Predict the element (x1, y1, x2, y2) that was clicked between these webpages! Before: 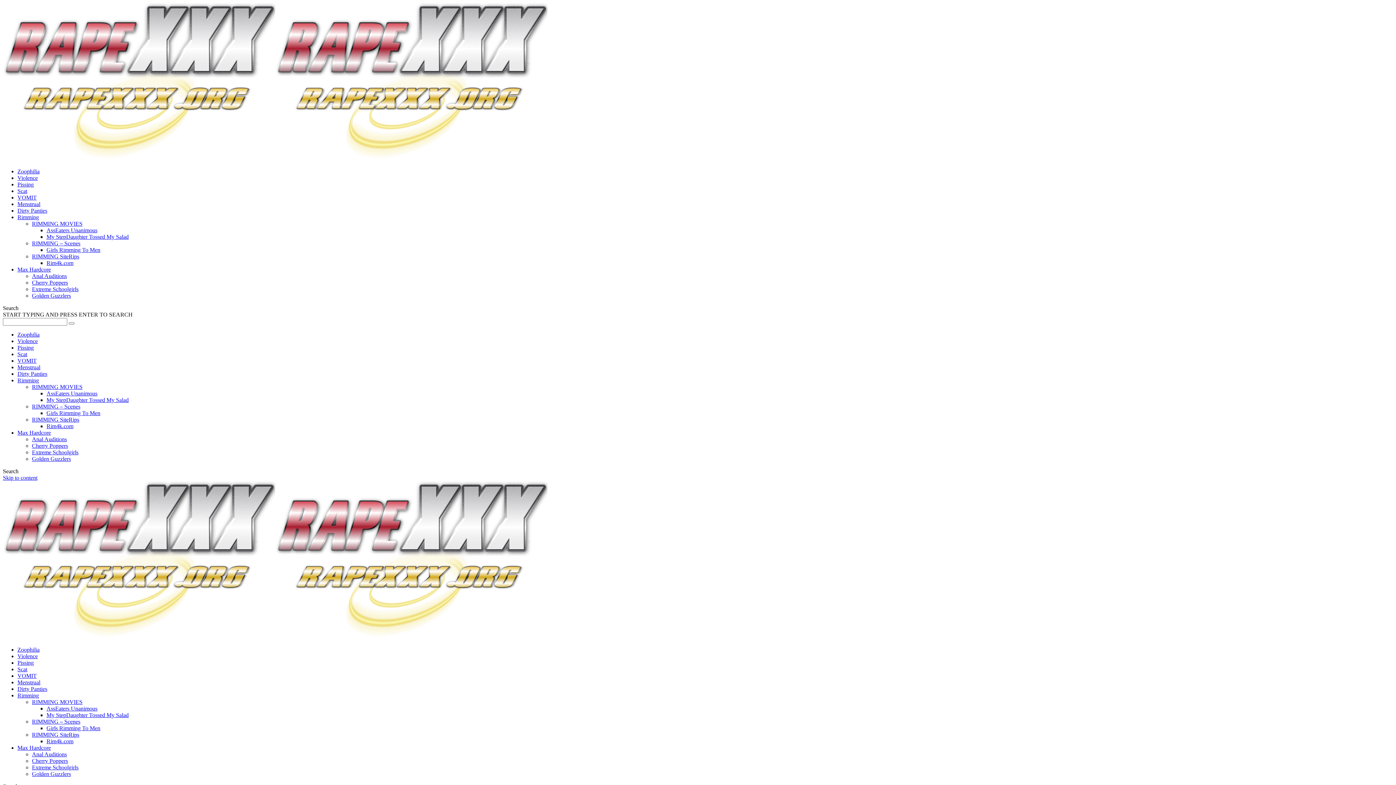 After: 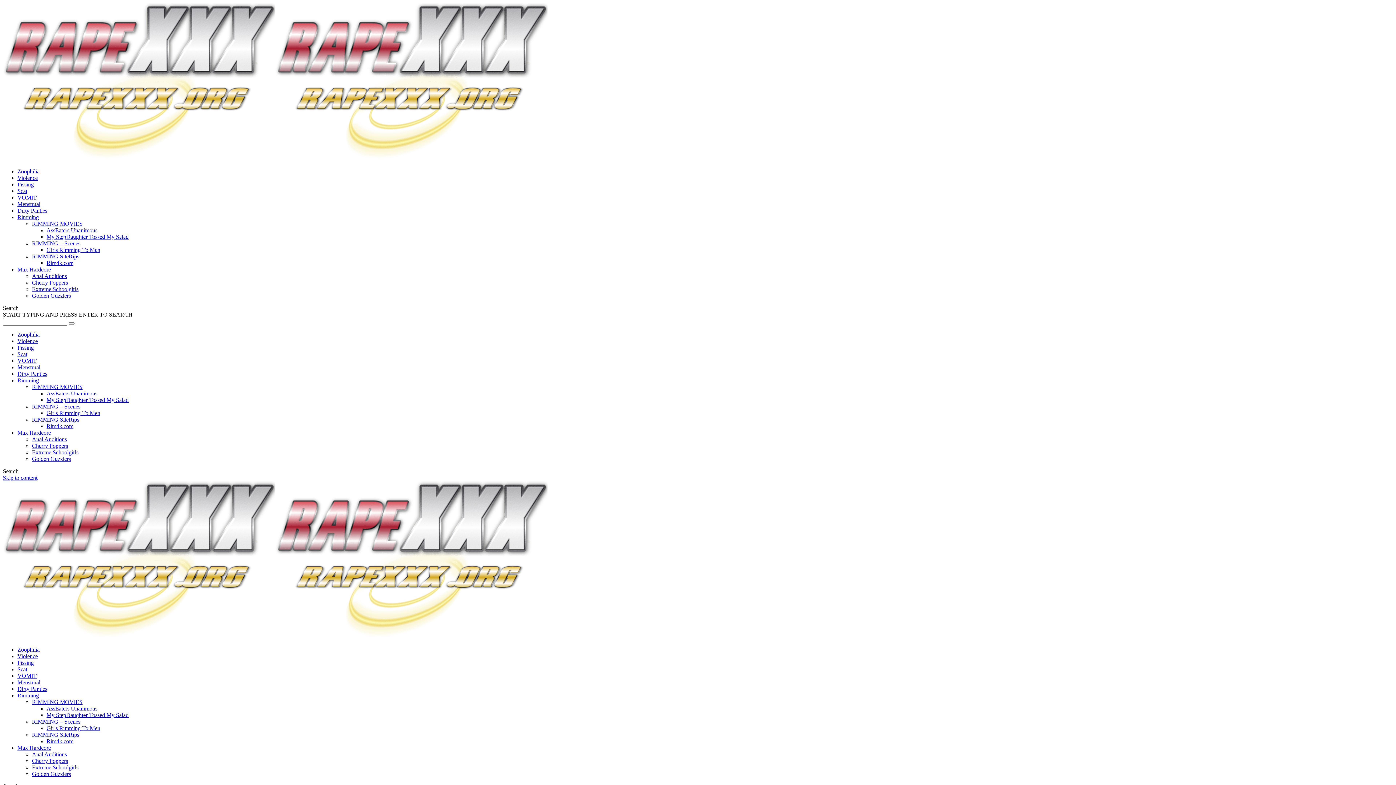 Action: label: Violence bbox: (17, 174, 37, 181)